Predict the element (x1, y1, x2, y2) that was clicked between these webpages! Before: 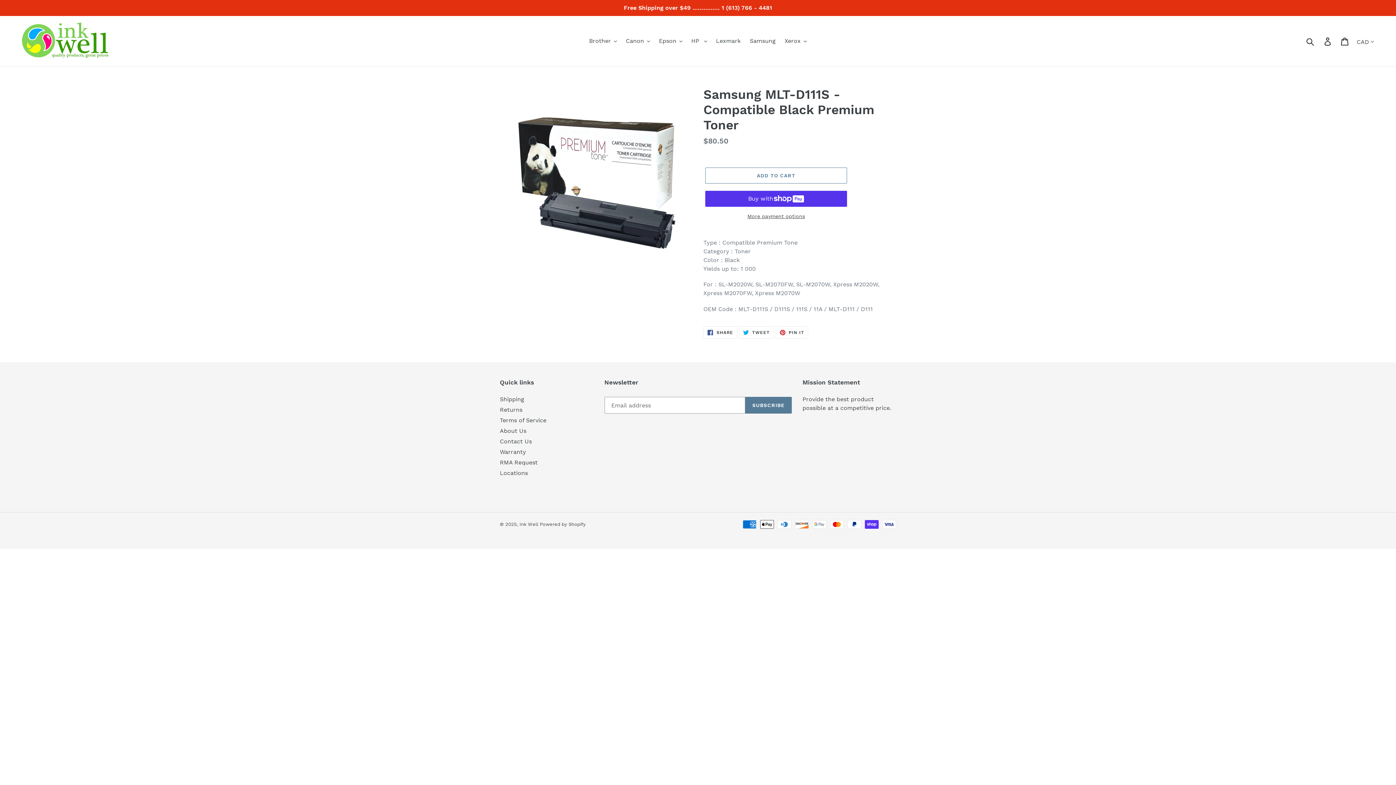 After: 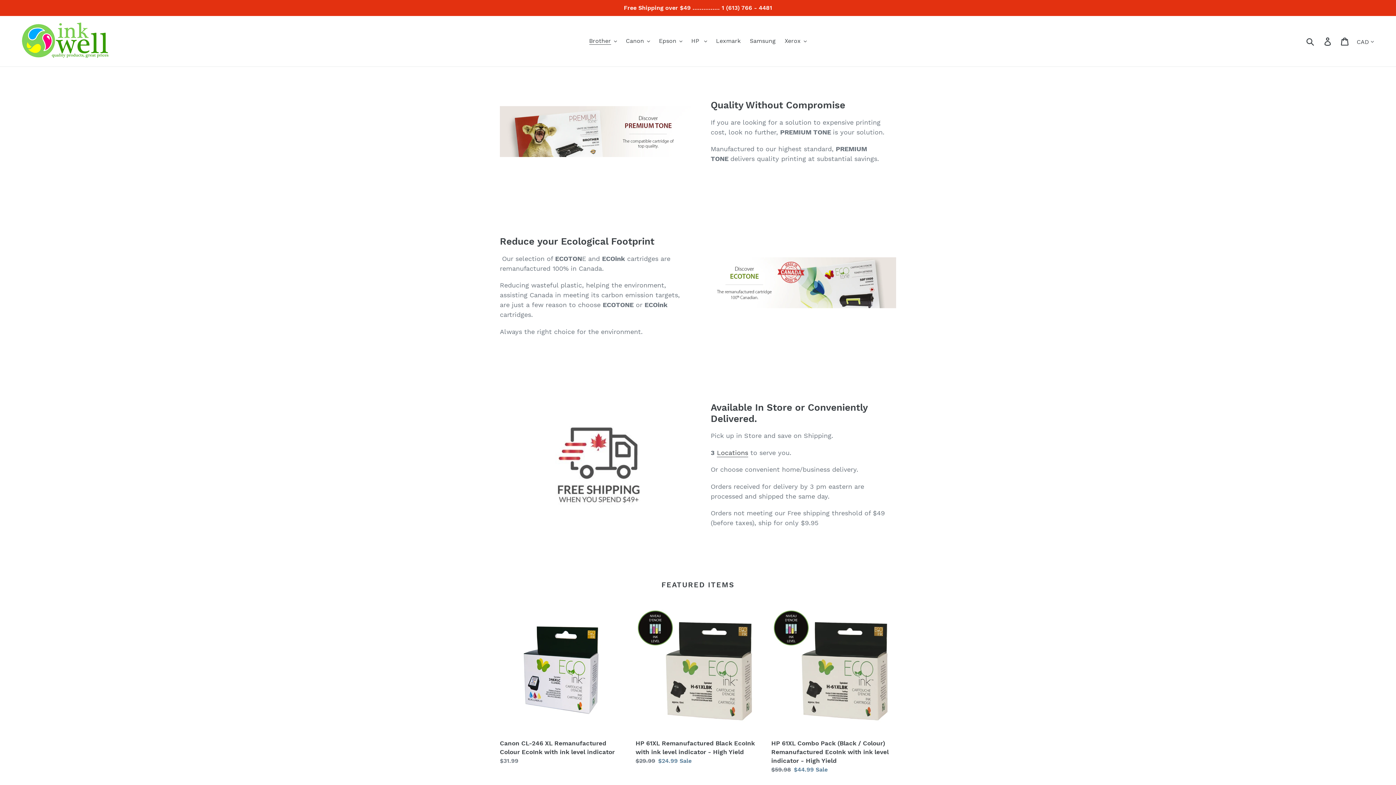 Action: bbox: (519, 521, 540, 527) label: Ink Well 